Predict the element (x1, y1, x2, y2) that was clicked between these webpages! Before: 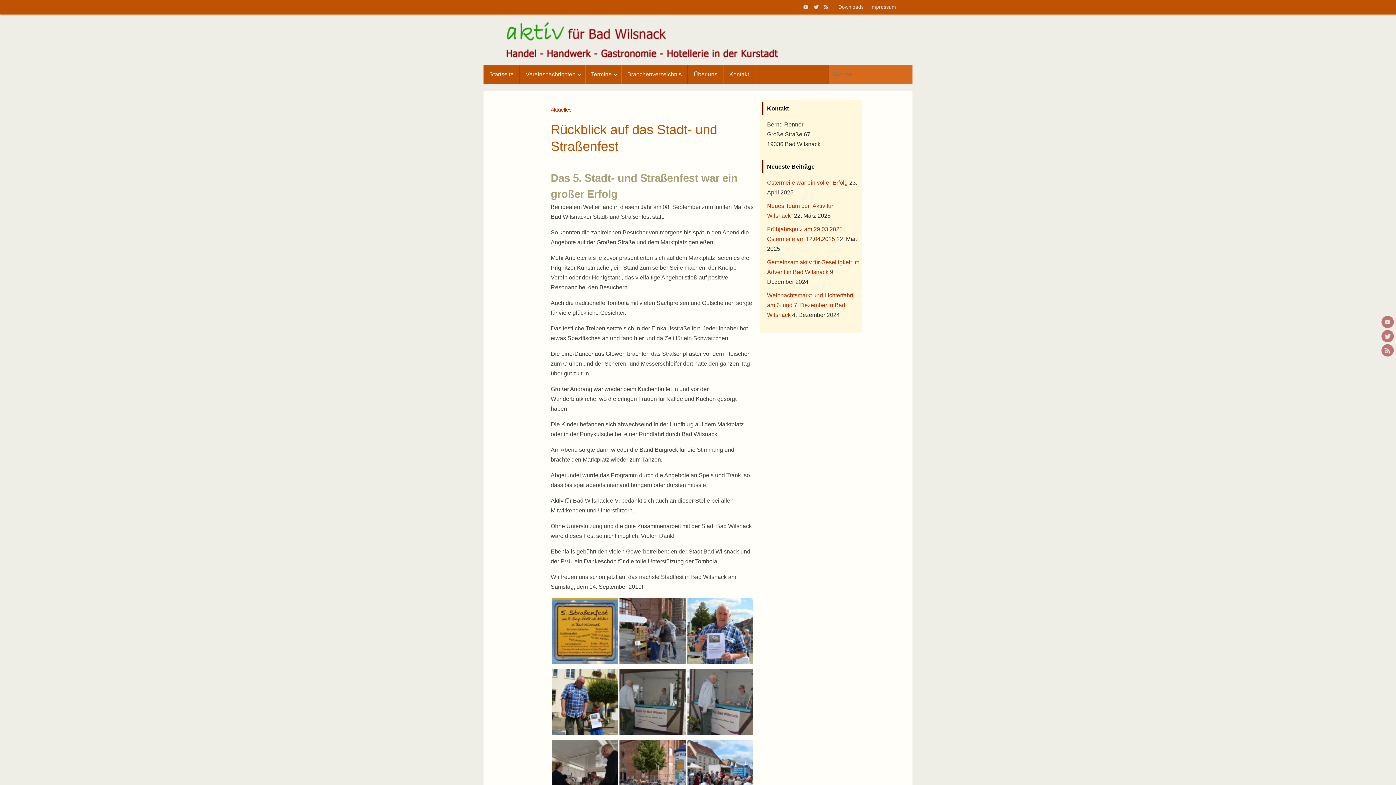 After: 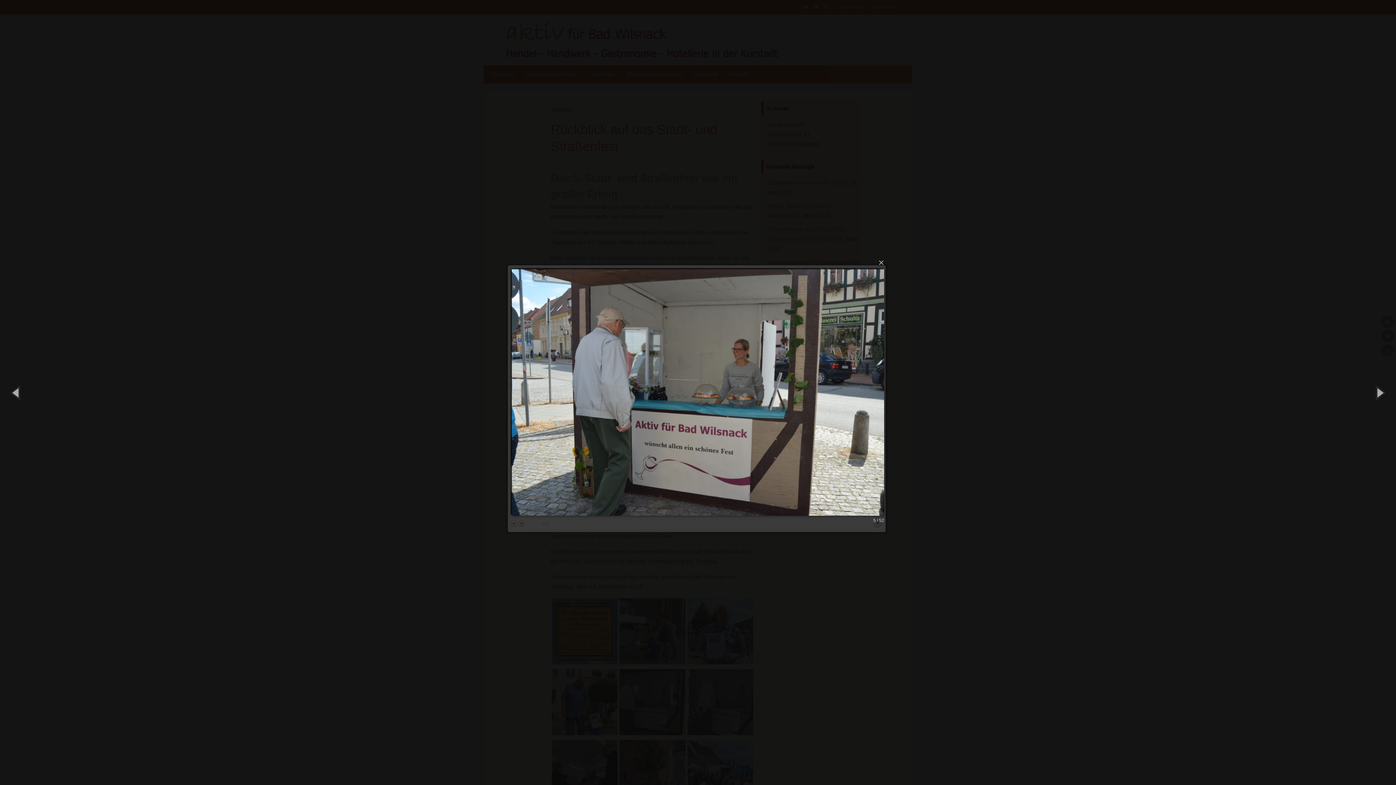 Action: bbox: (619, 730, 685, 736)